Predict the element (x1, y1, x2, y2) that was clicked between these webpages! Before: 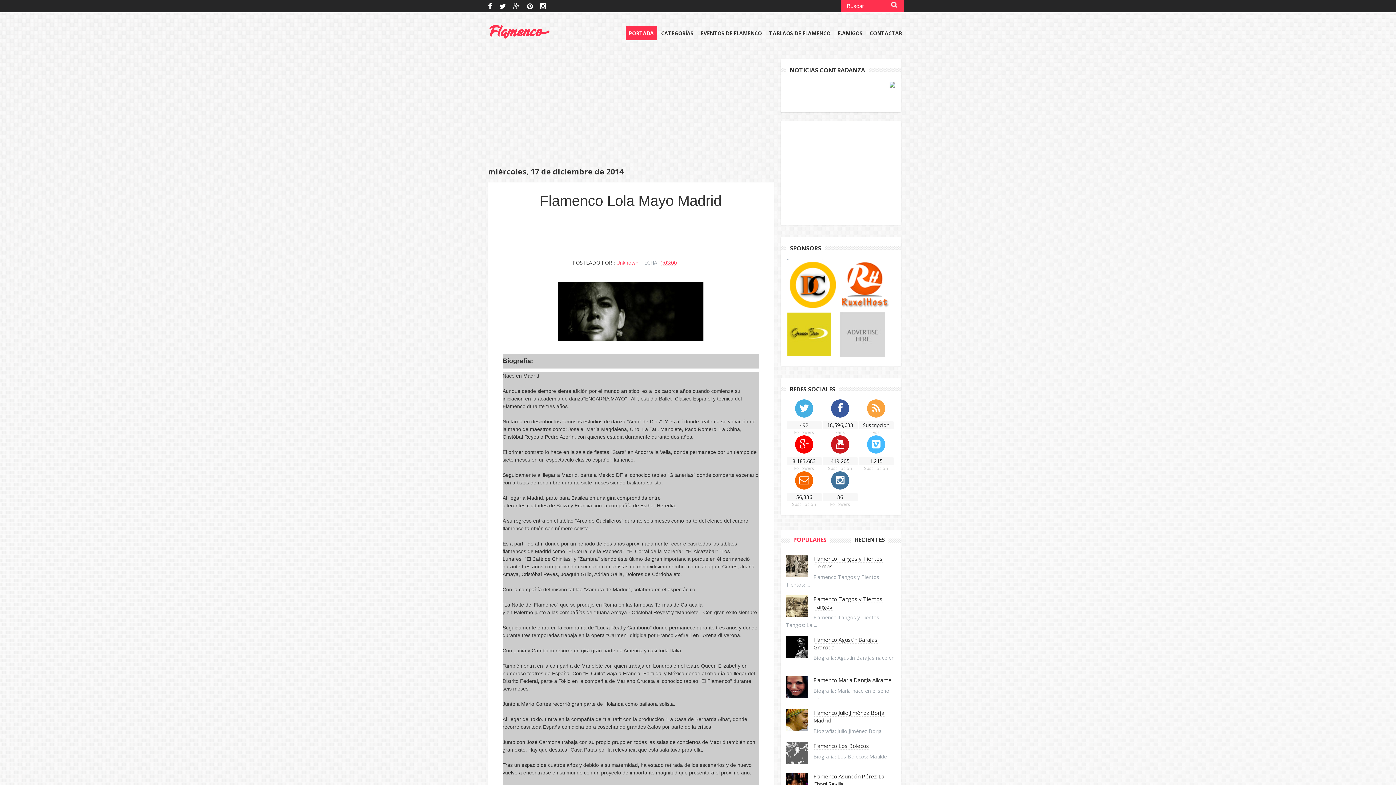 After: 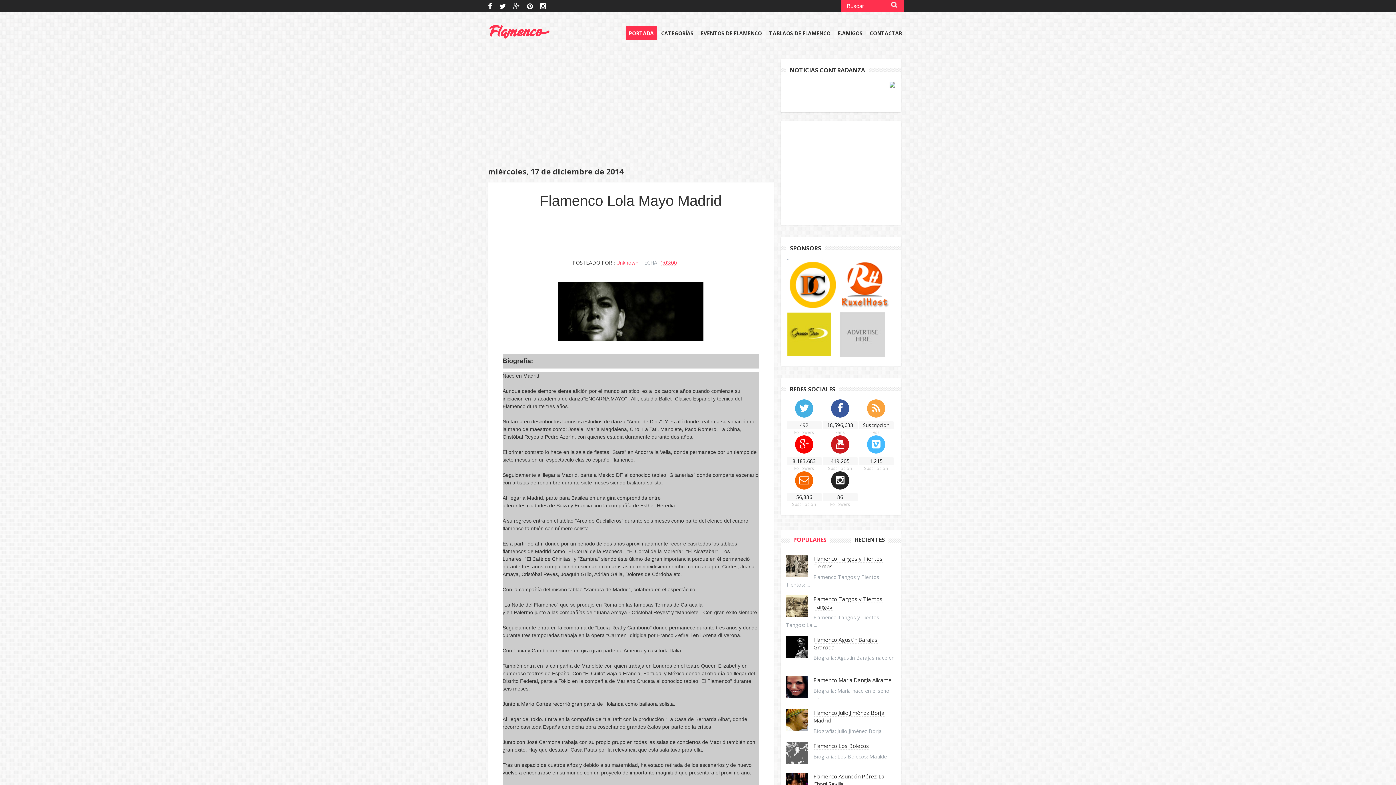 Action: bbox: (822, 471, 858, 507) label: 86
Followers